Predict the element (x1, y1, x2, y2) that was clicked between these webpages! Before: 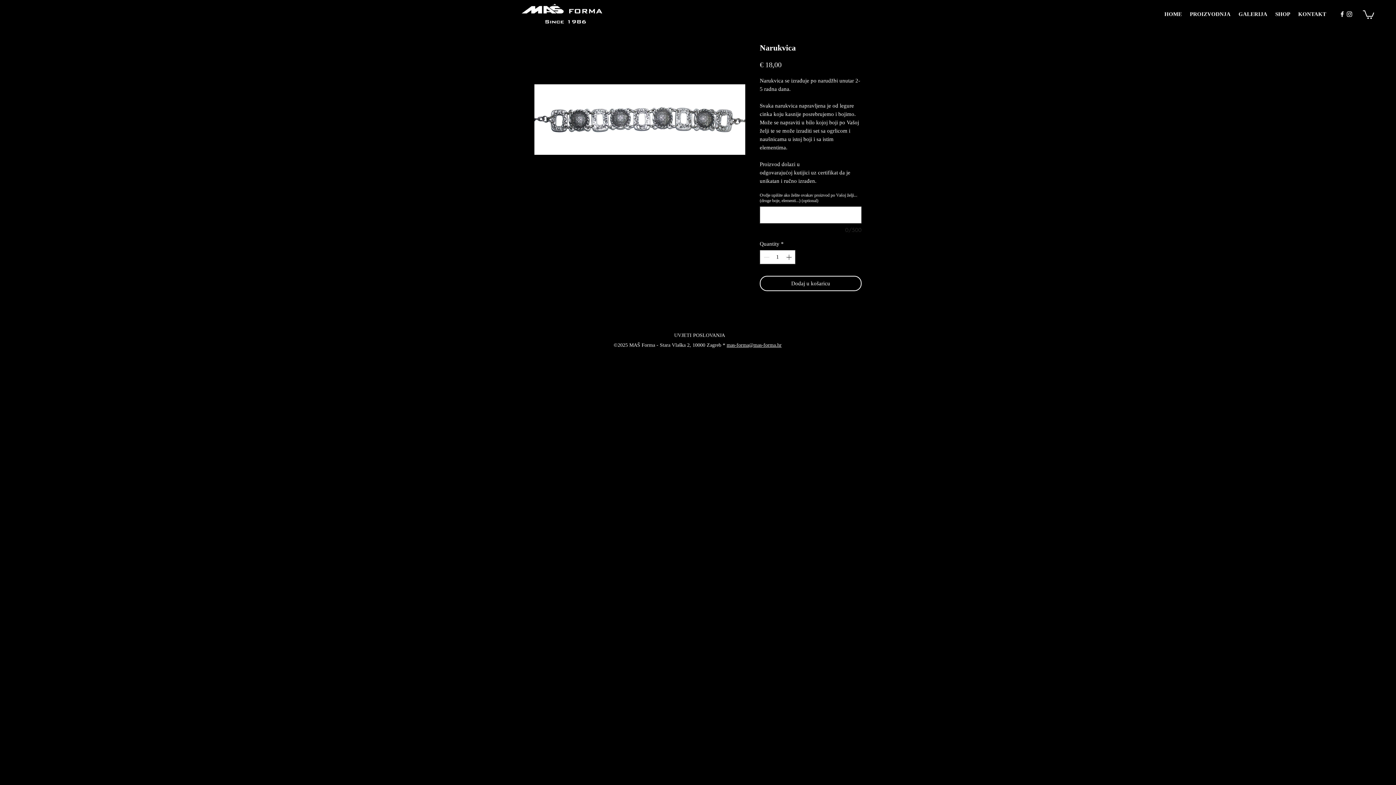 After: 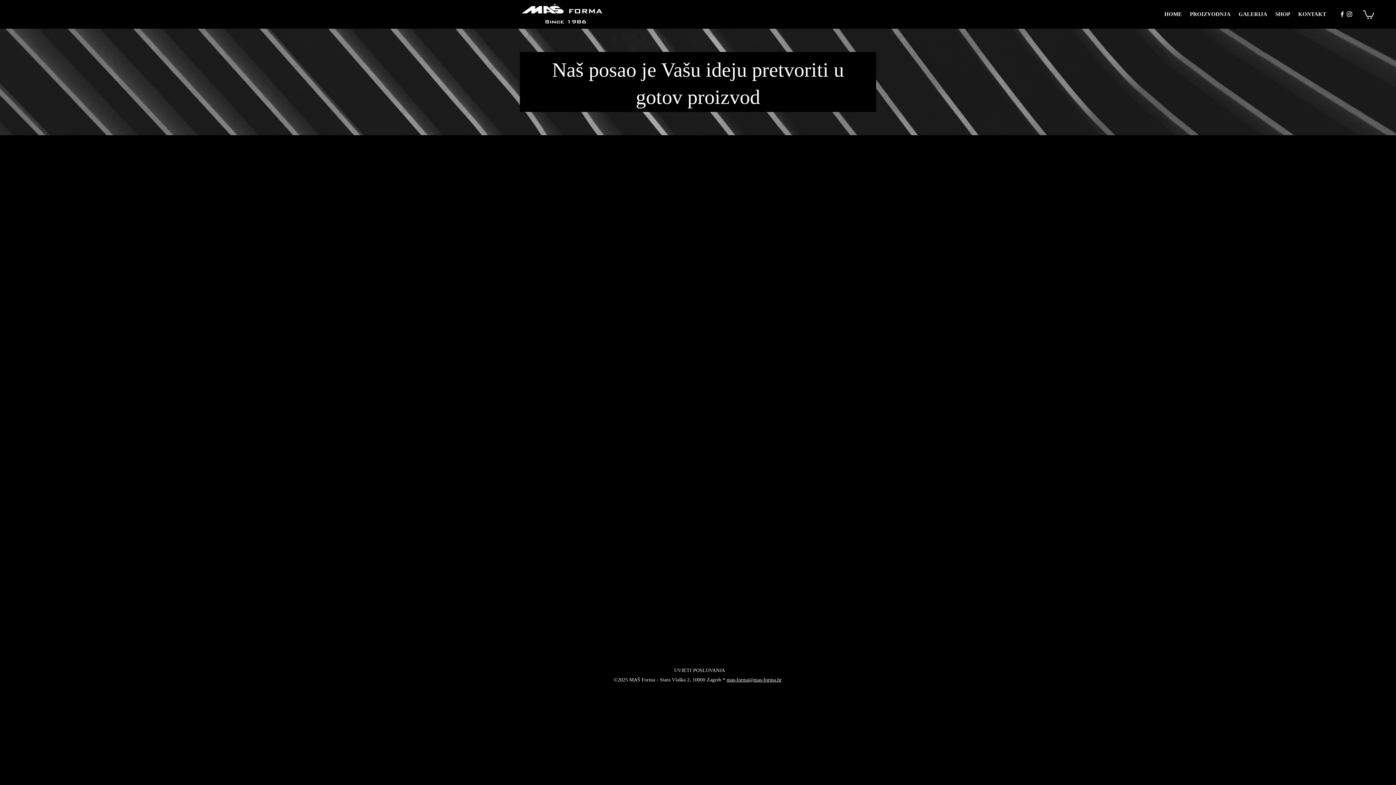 Action: bbox: (1186, 8, 1234, 19) label: PROIZVODNJA